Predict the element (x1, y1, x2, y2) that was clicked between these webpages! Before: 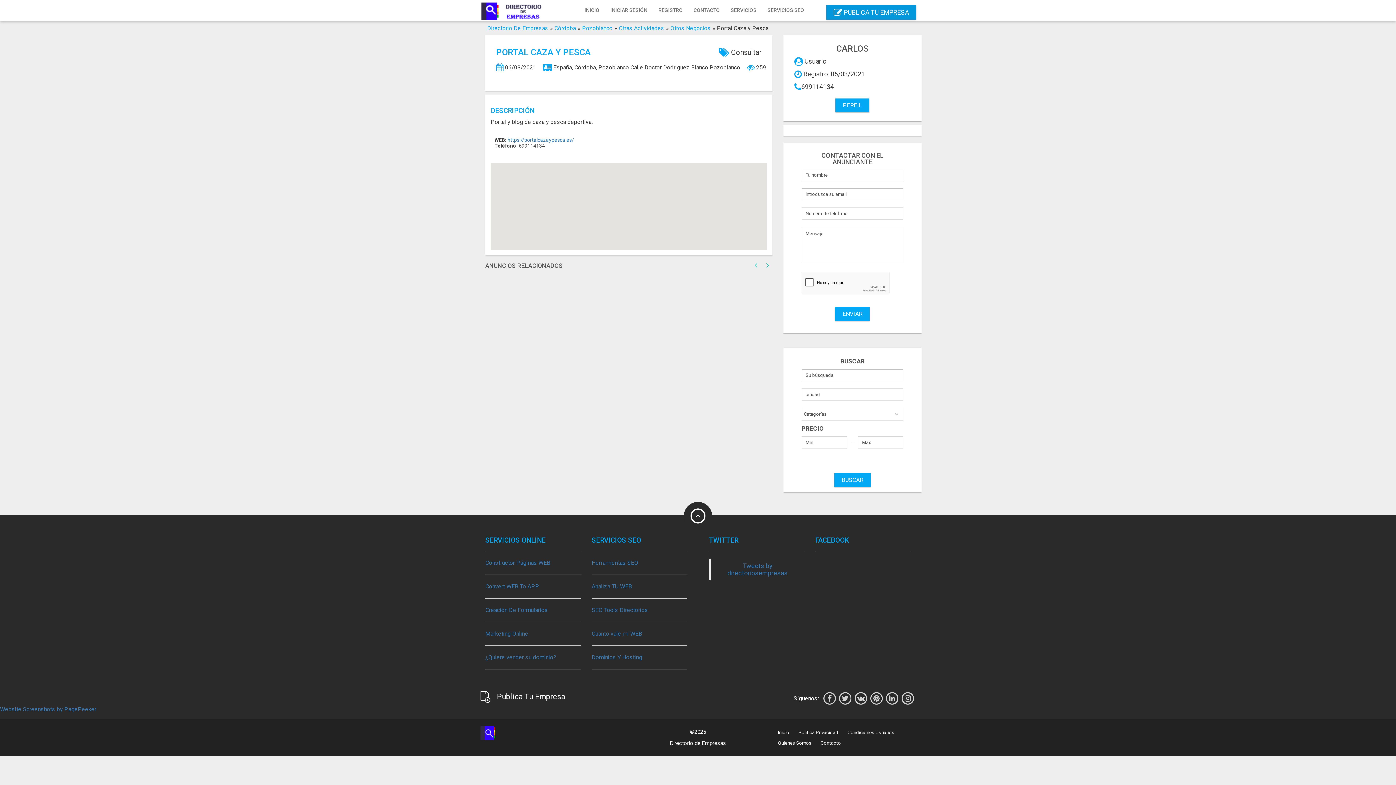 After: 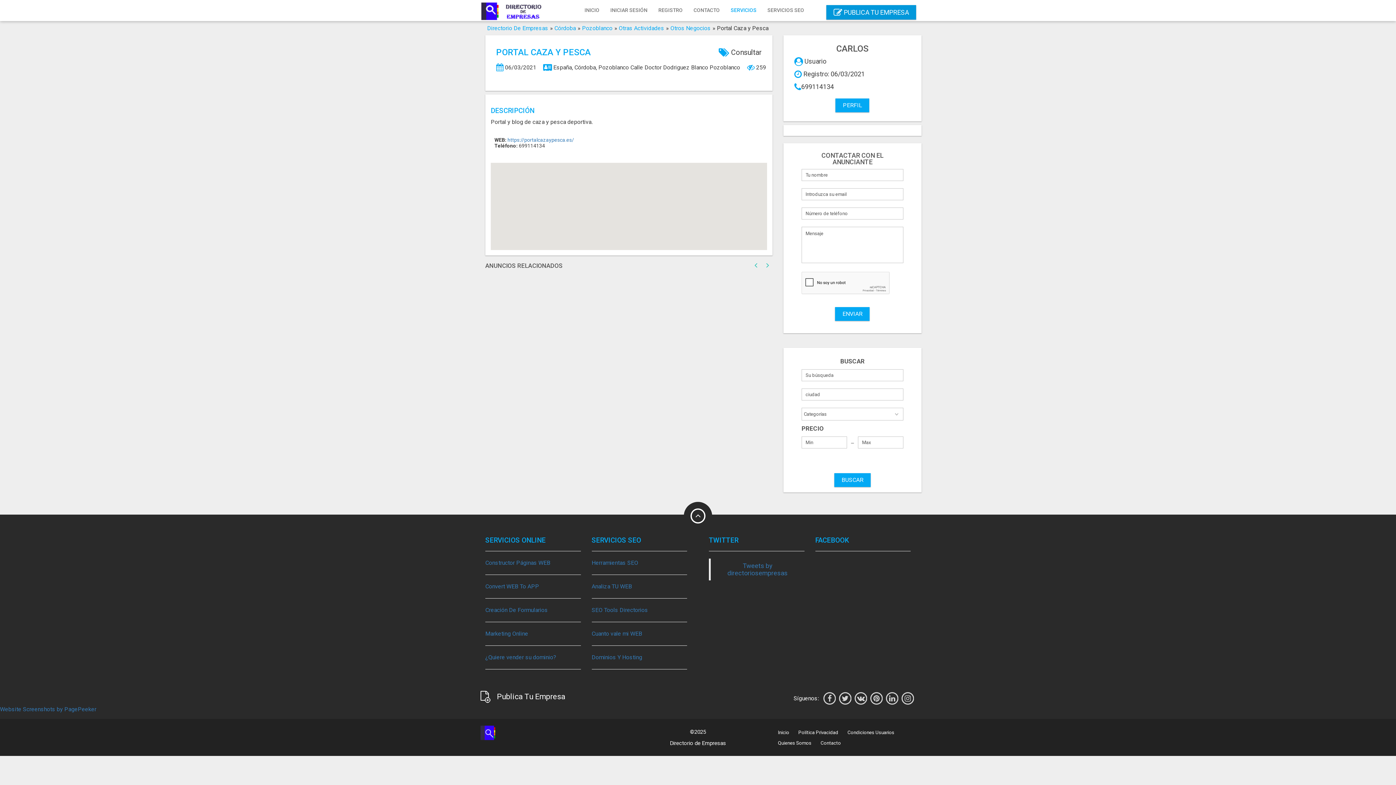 Action: label: SERVICIOS bbox: (725, 0, 762, 20)